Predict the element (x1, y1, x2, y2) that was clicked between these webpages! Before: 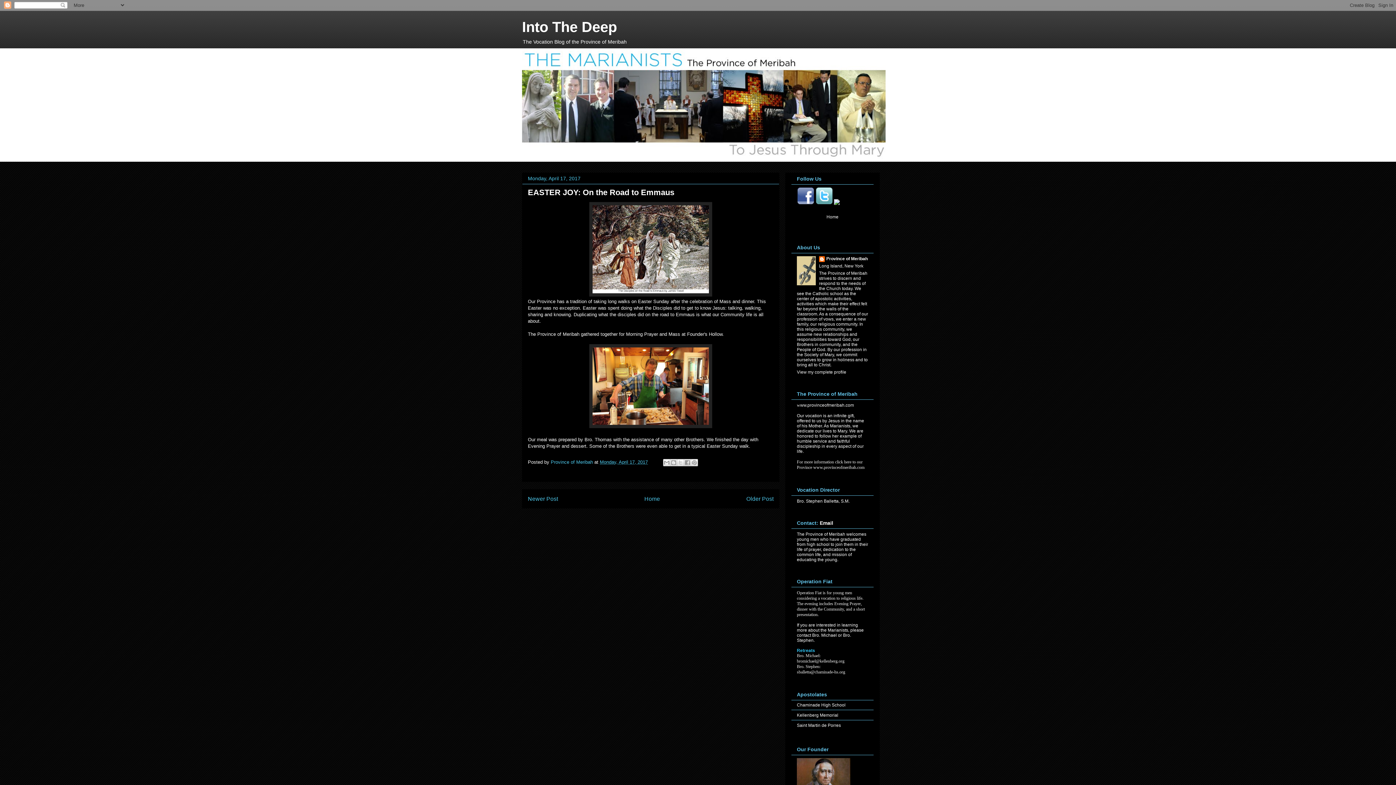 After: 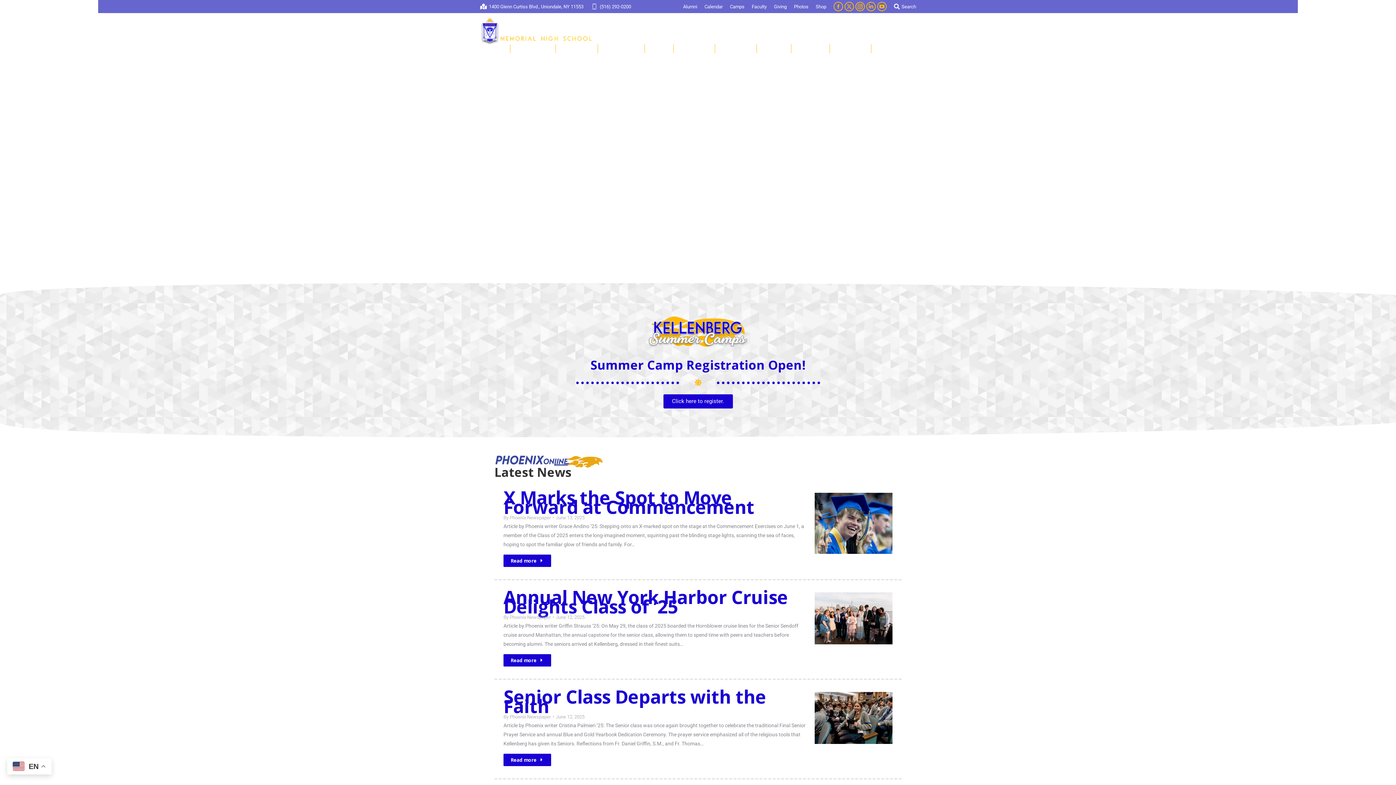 Action: bbox: (797, 712, 838, 718) label: Kellenberg Memorial